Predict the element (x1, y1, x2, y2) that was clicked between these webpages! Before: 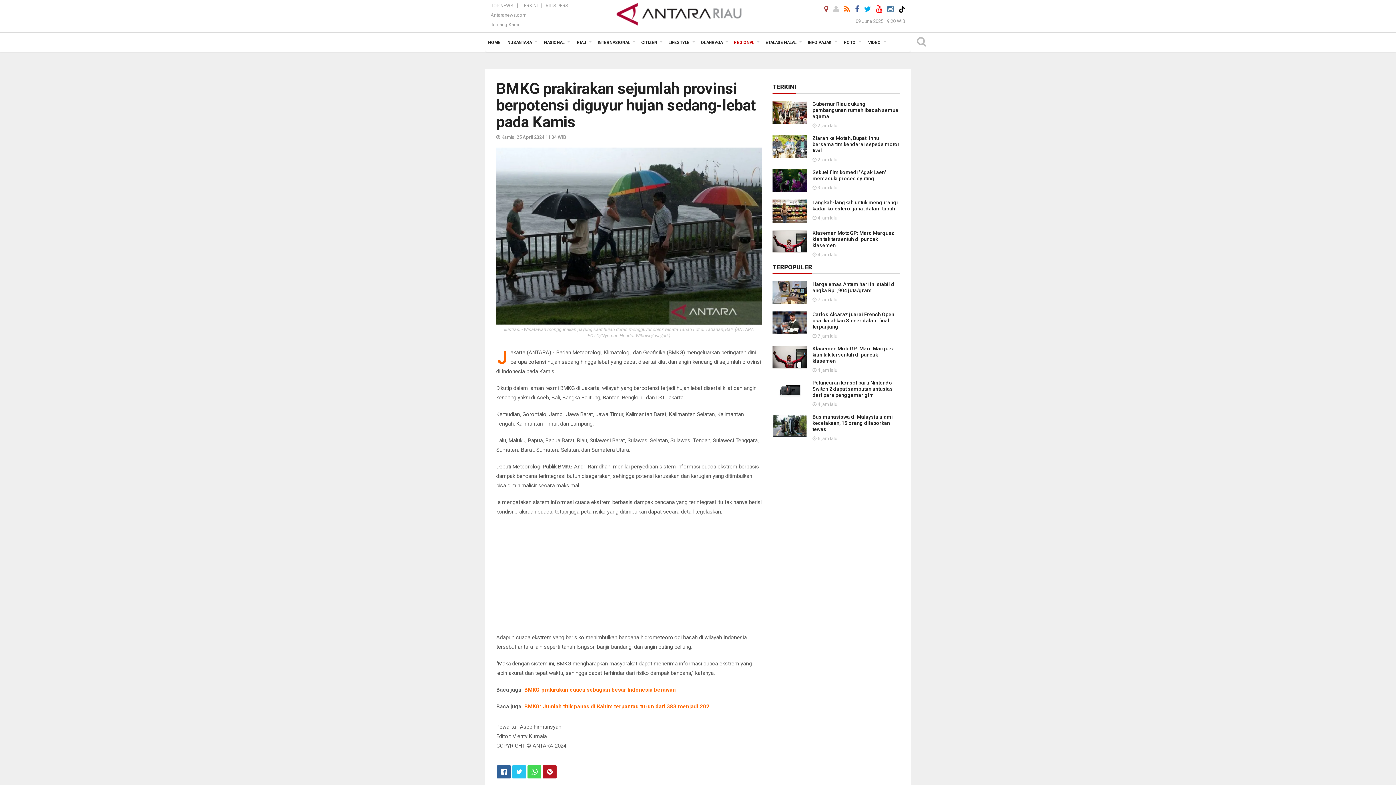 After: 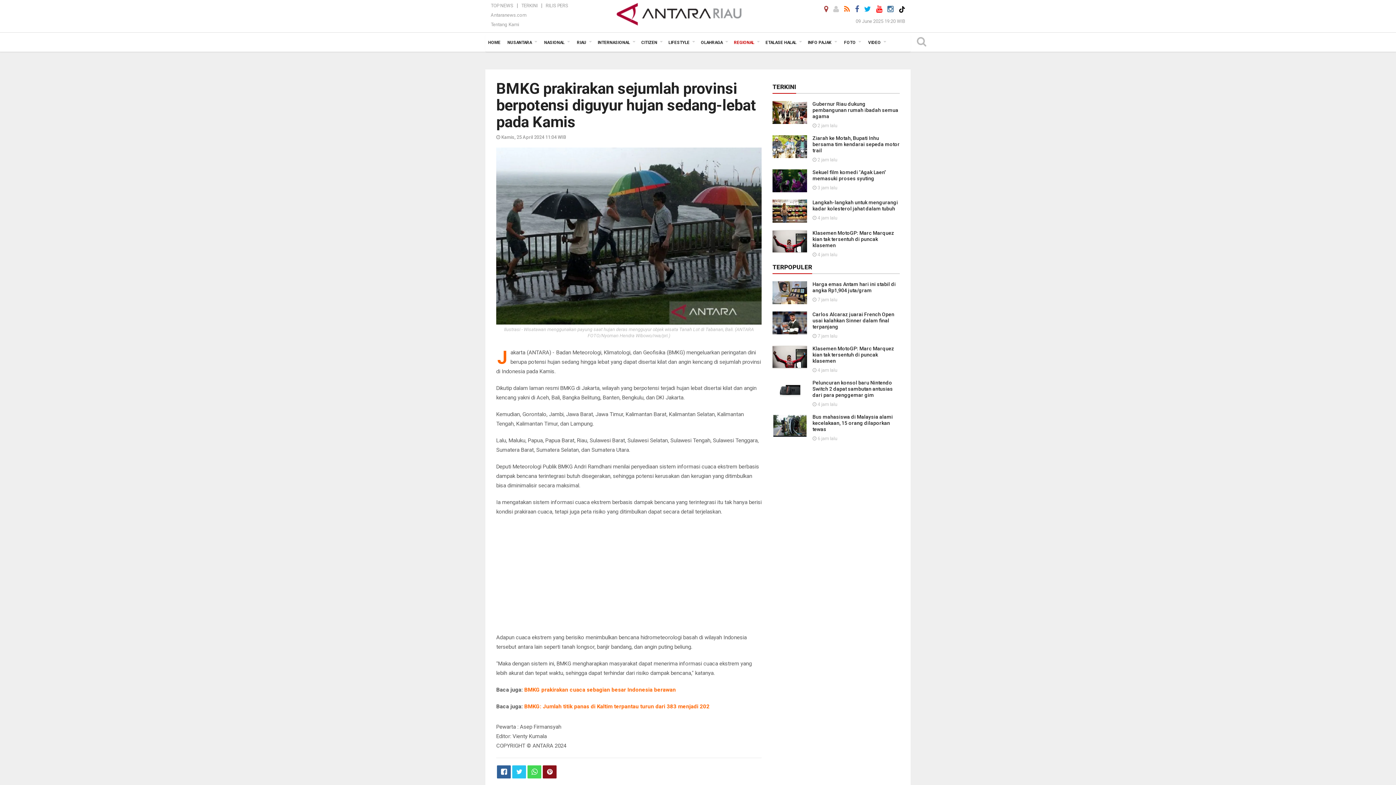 Action: bbox: (542, 765, 556, 778)